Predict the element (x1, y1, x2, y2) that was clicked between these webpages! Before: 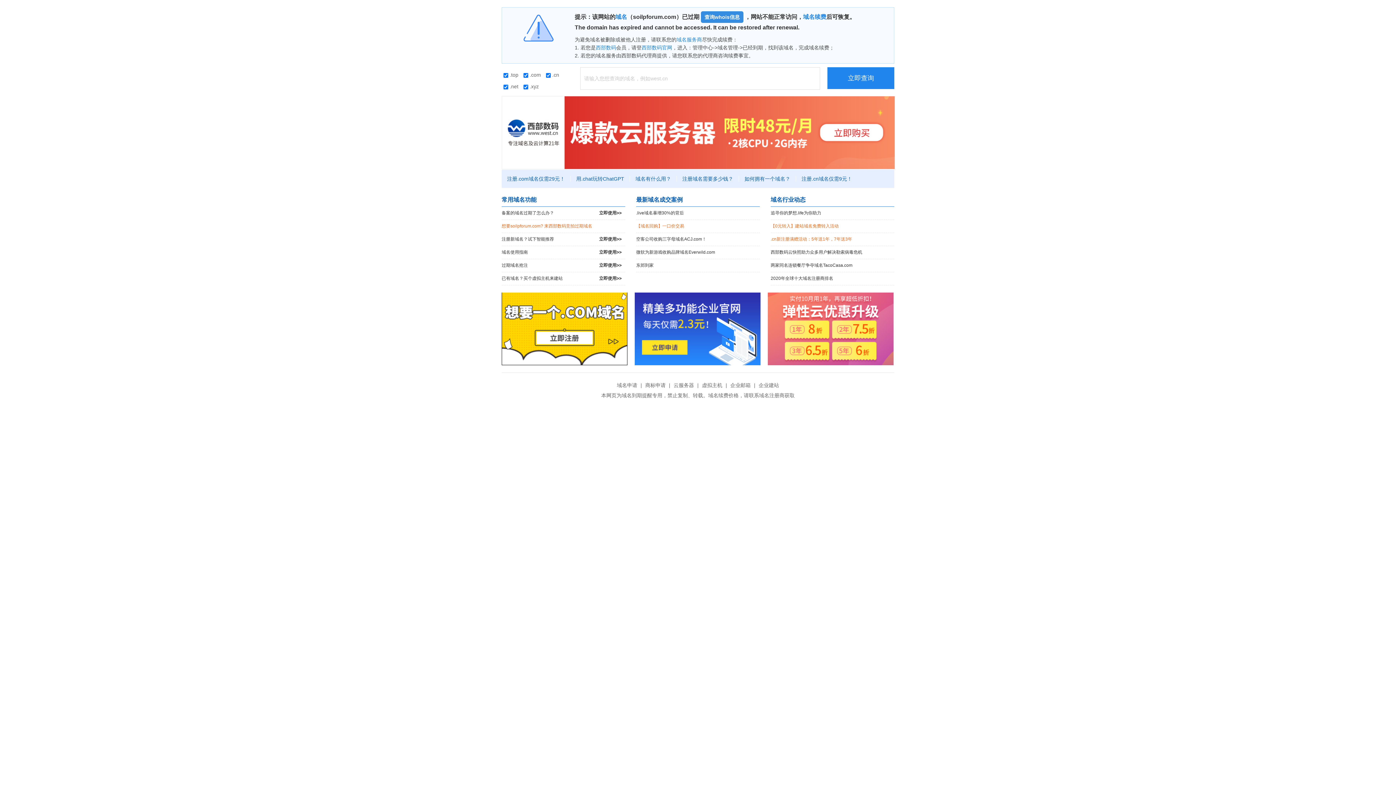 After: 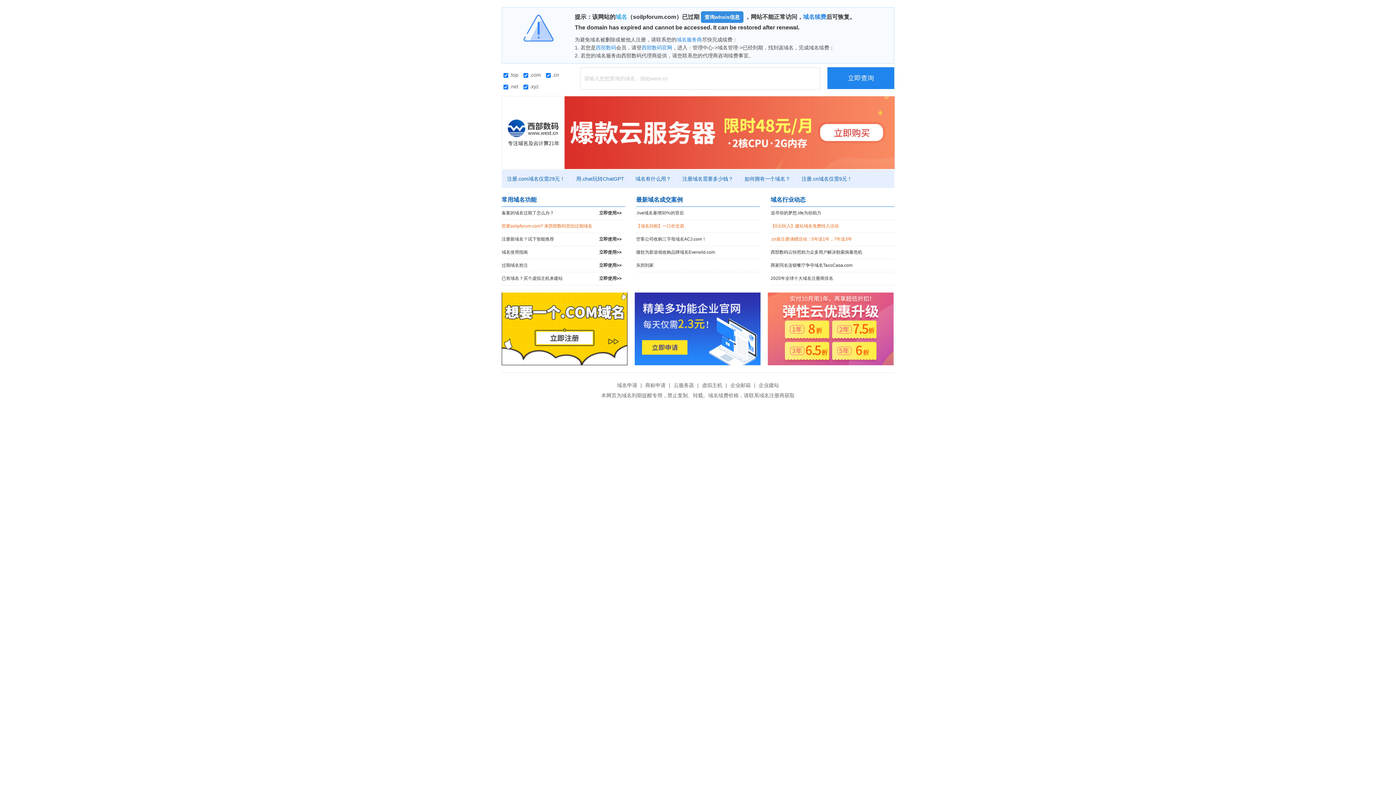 Action: bbox: (615, 13, 627, 20) label: 域名